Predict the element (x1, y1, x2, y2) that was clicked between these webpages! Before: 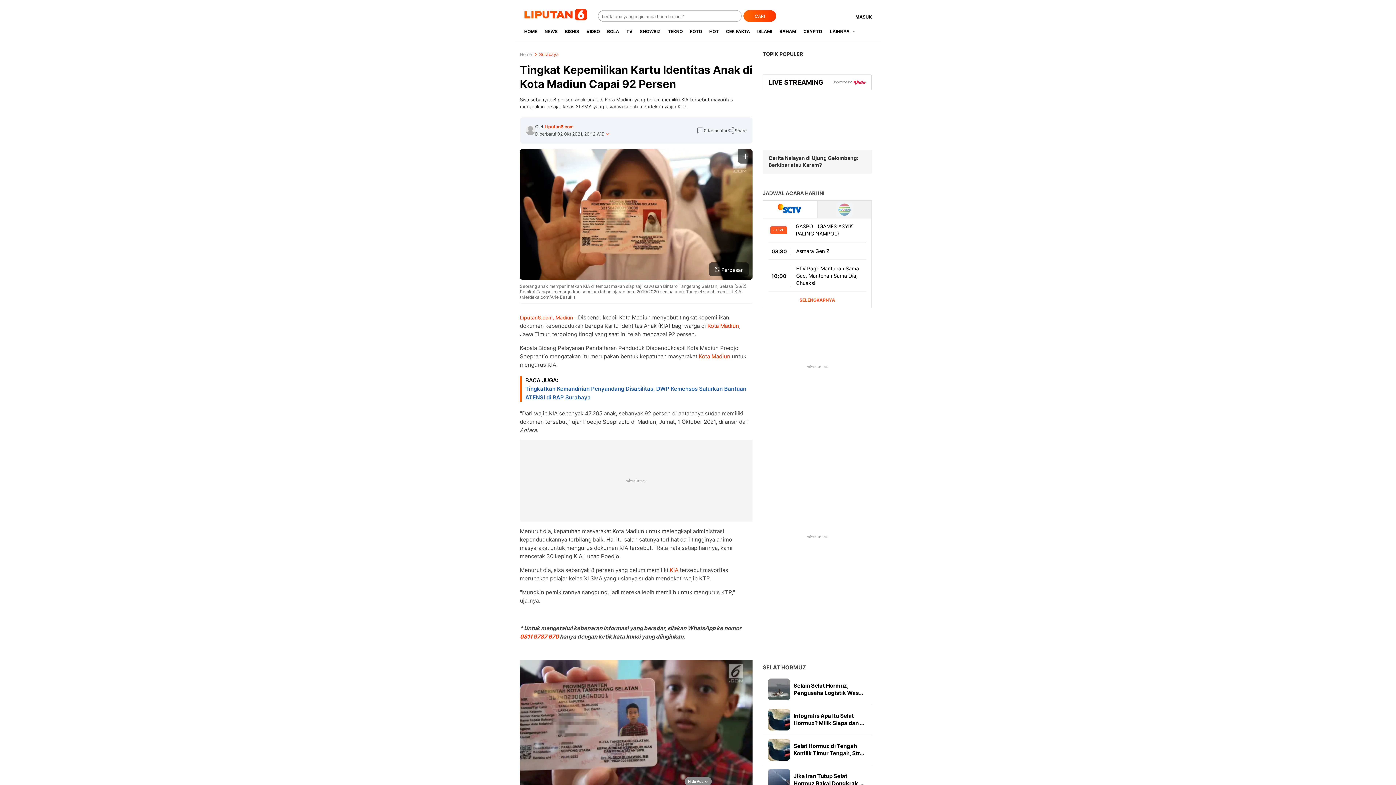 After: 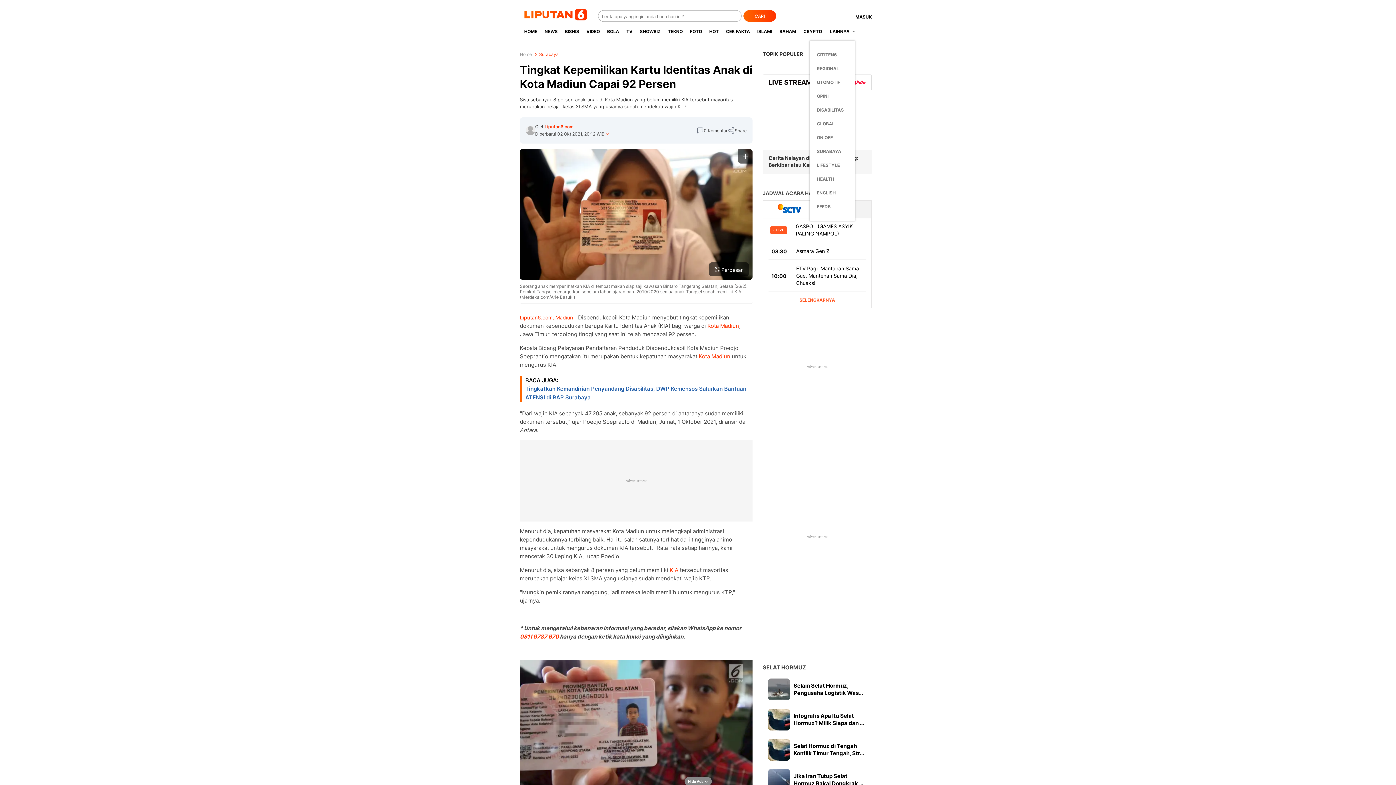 Action: bbox: (825, 27, 855, 40) label: LAINNYA 